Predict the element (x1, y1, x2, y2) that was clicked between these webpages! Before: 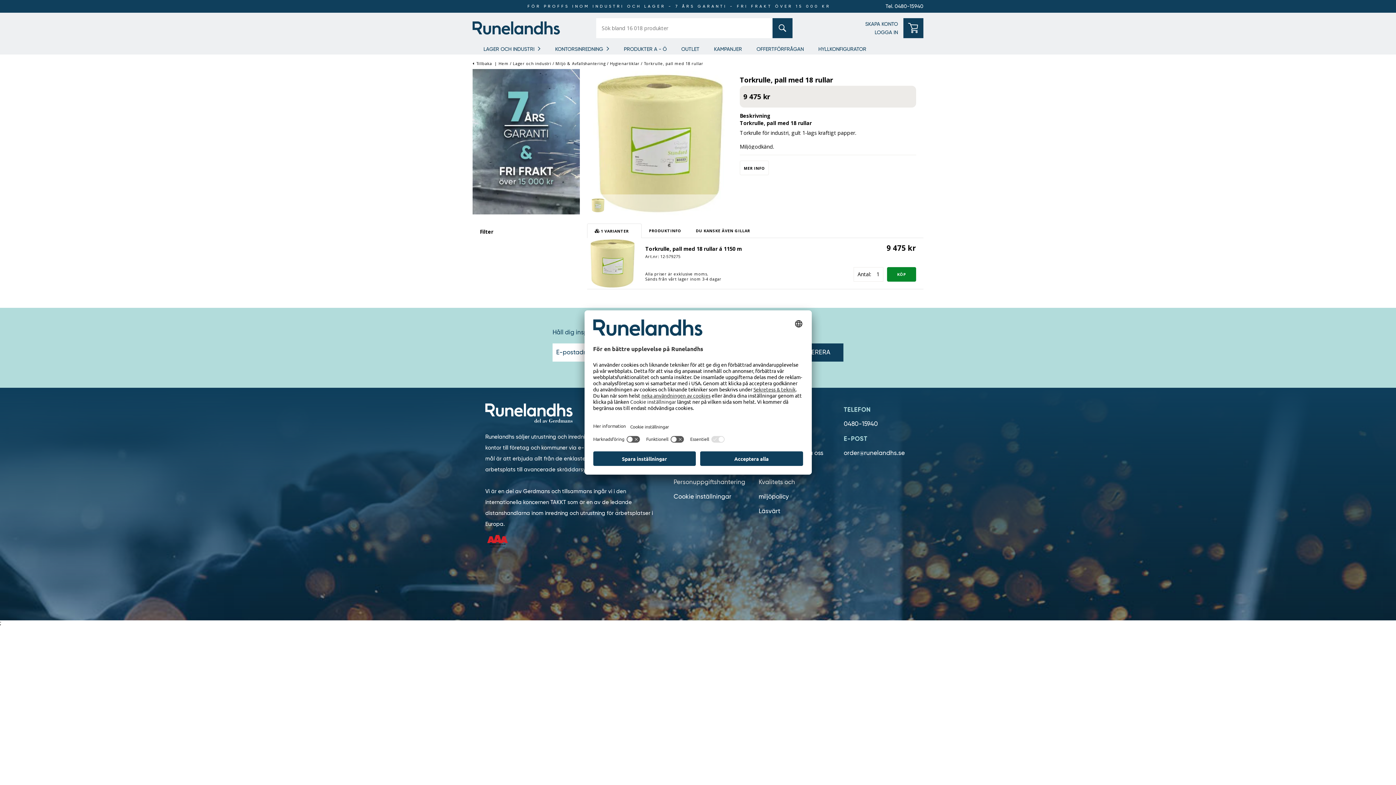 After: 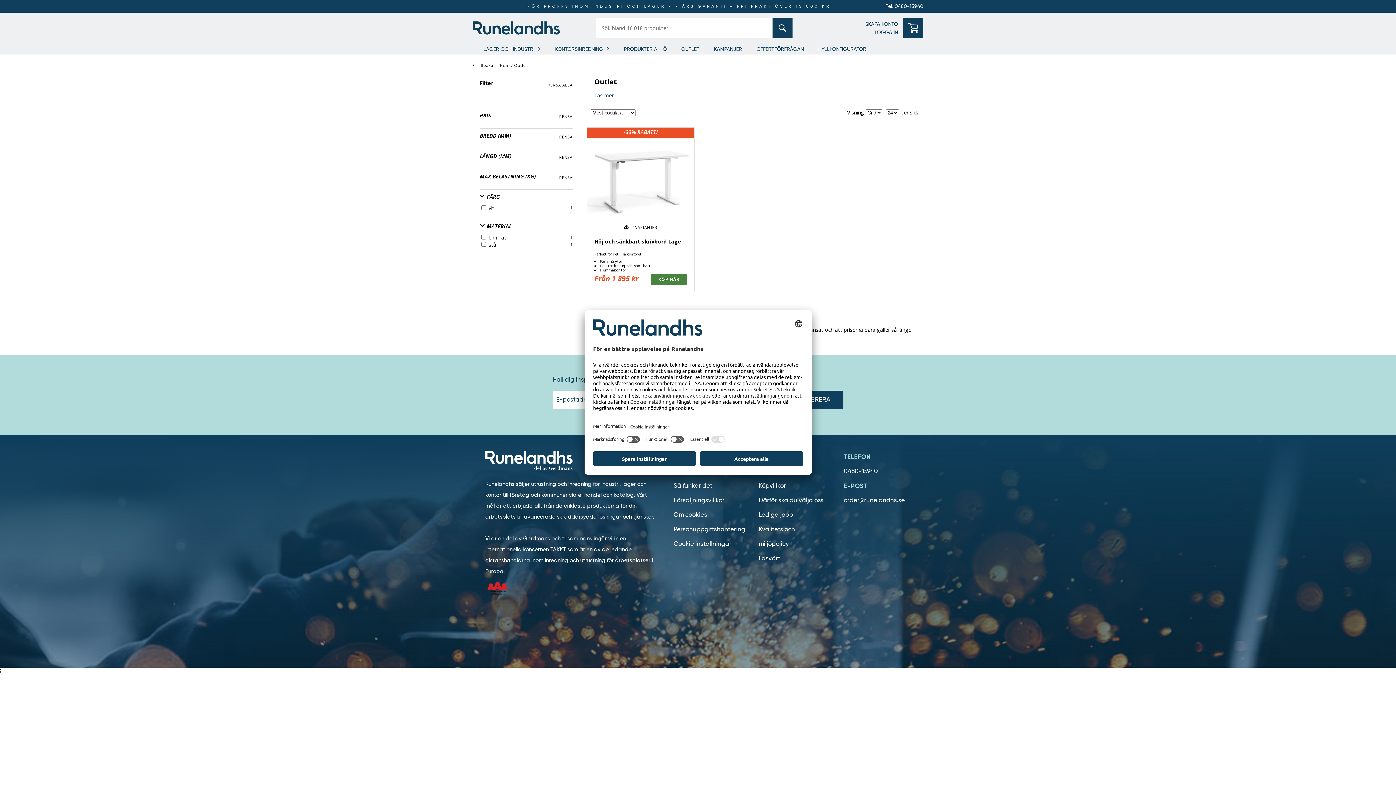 Action: bbox: (666, 41, 699, 56) label: OUTLET